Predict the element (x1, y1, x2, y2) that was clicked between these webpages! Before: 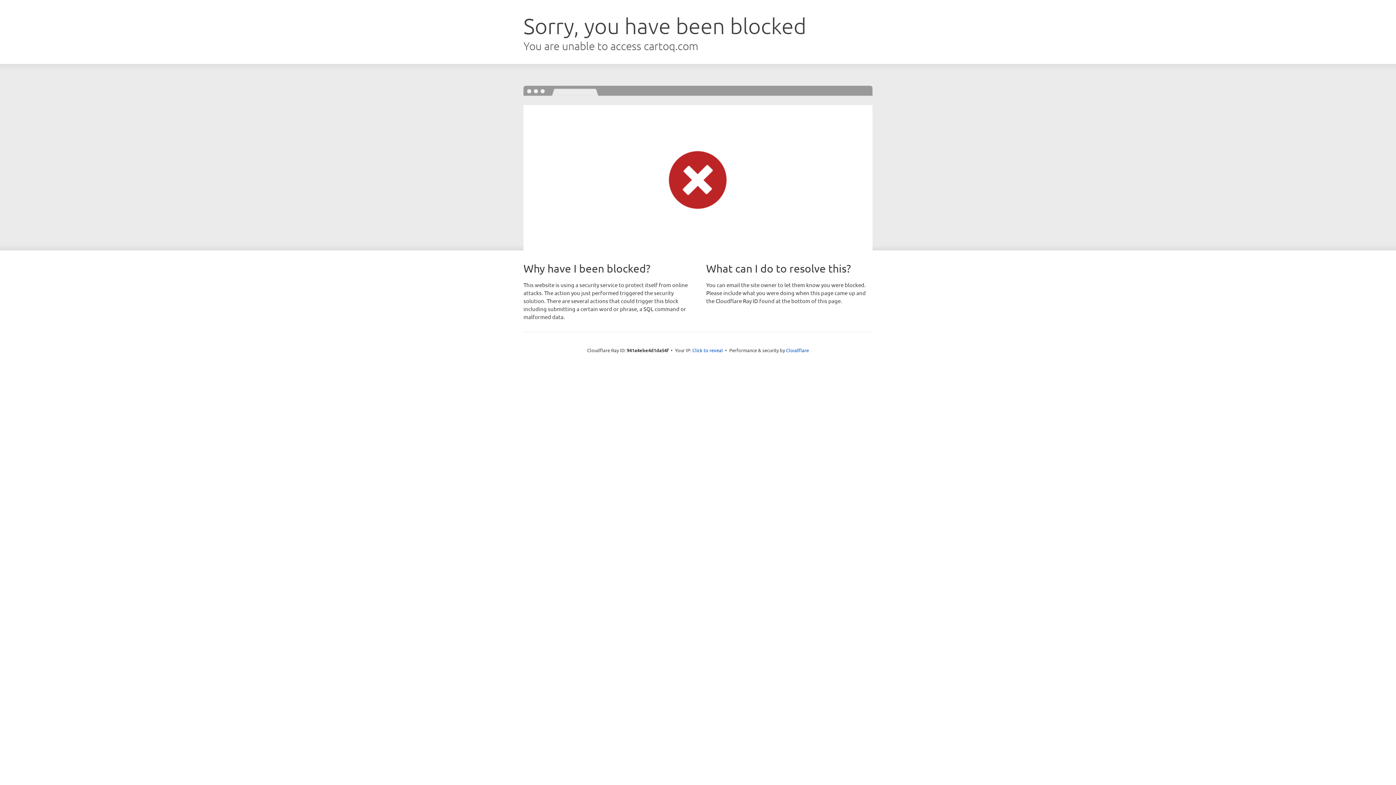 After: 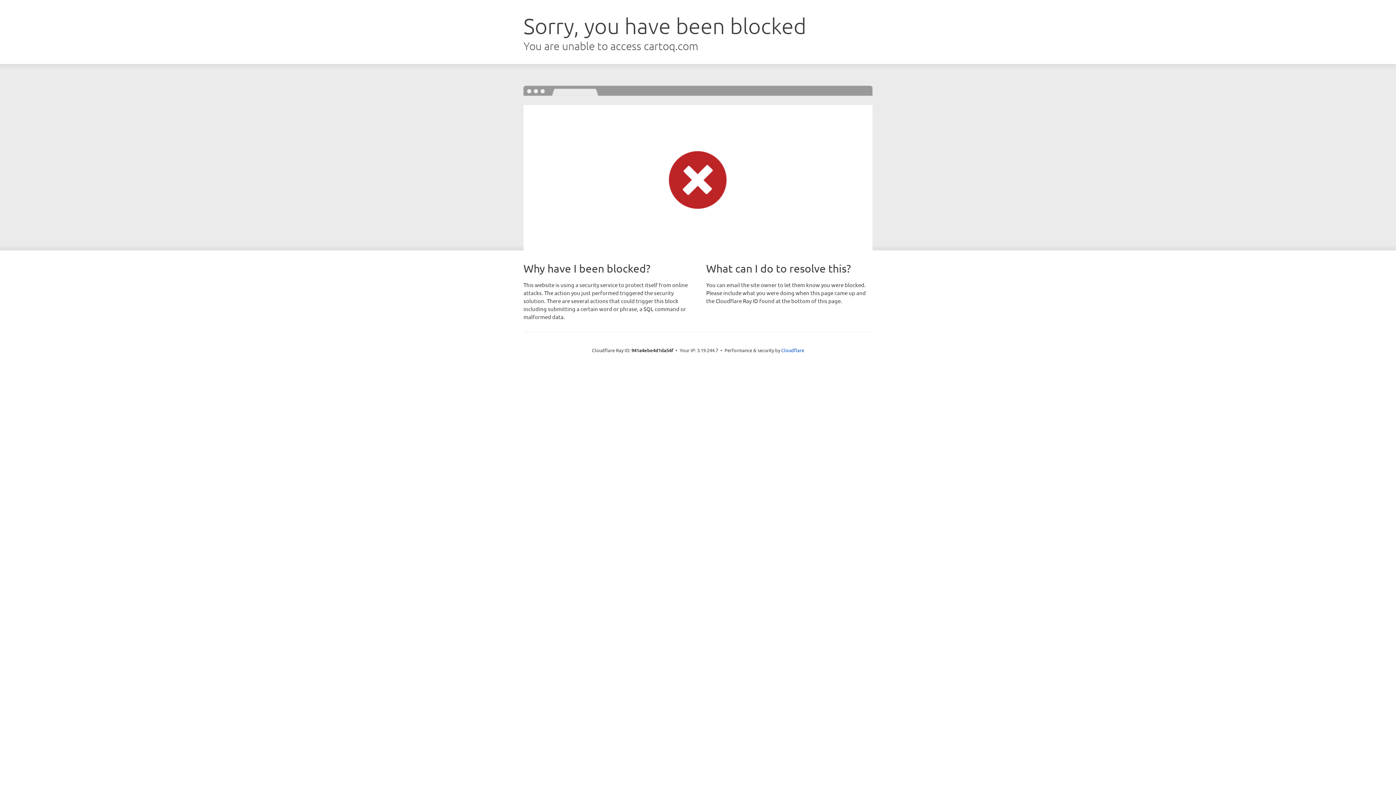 Action: bbox: (692, 346, 723, 353) label: Click to reveal